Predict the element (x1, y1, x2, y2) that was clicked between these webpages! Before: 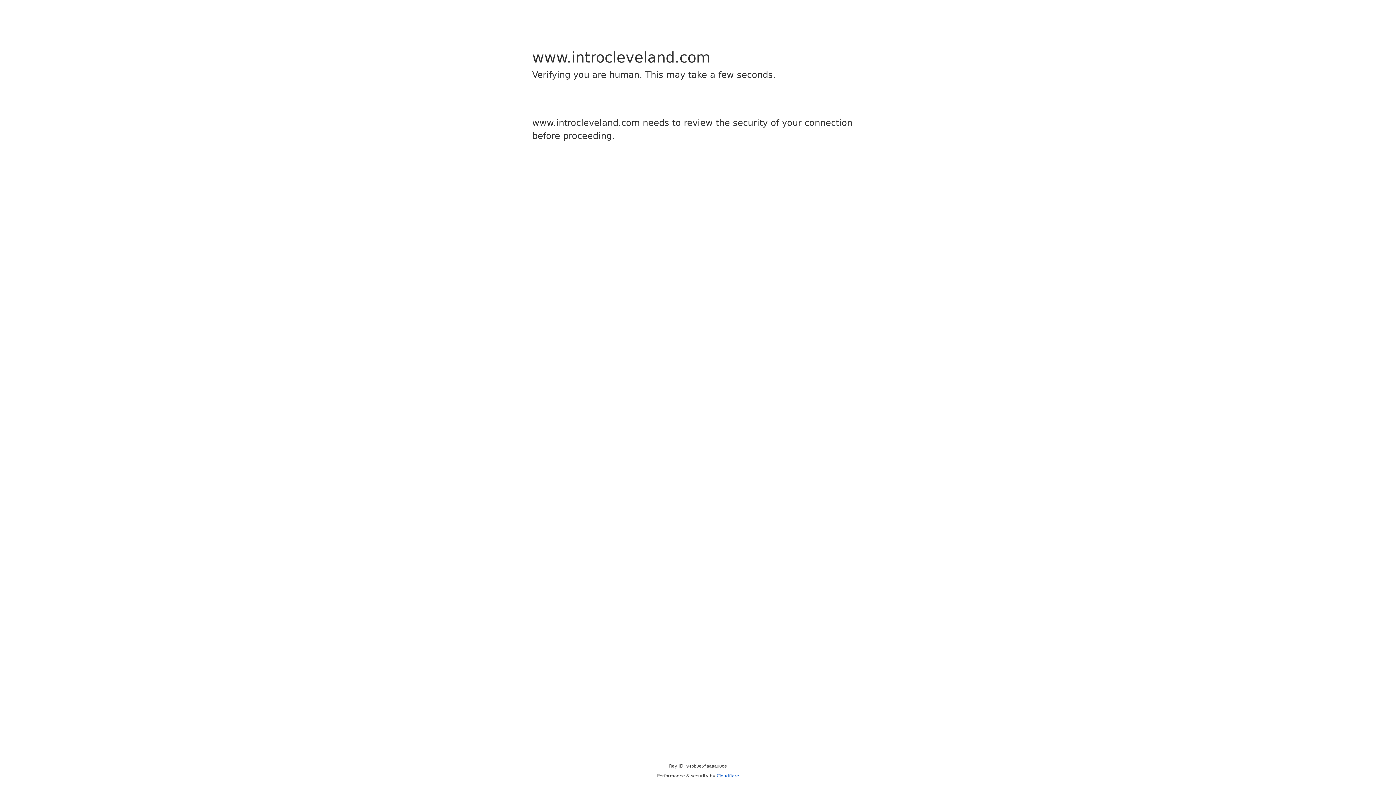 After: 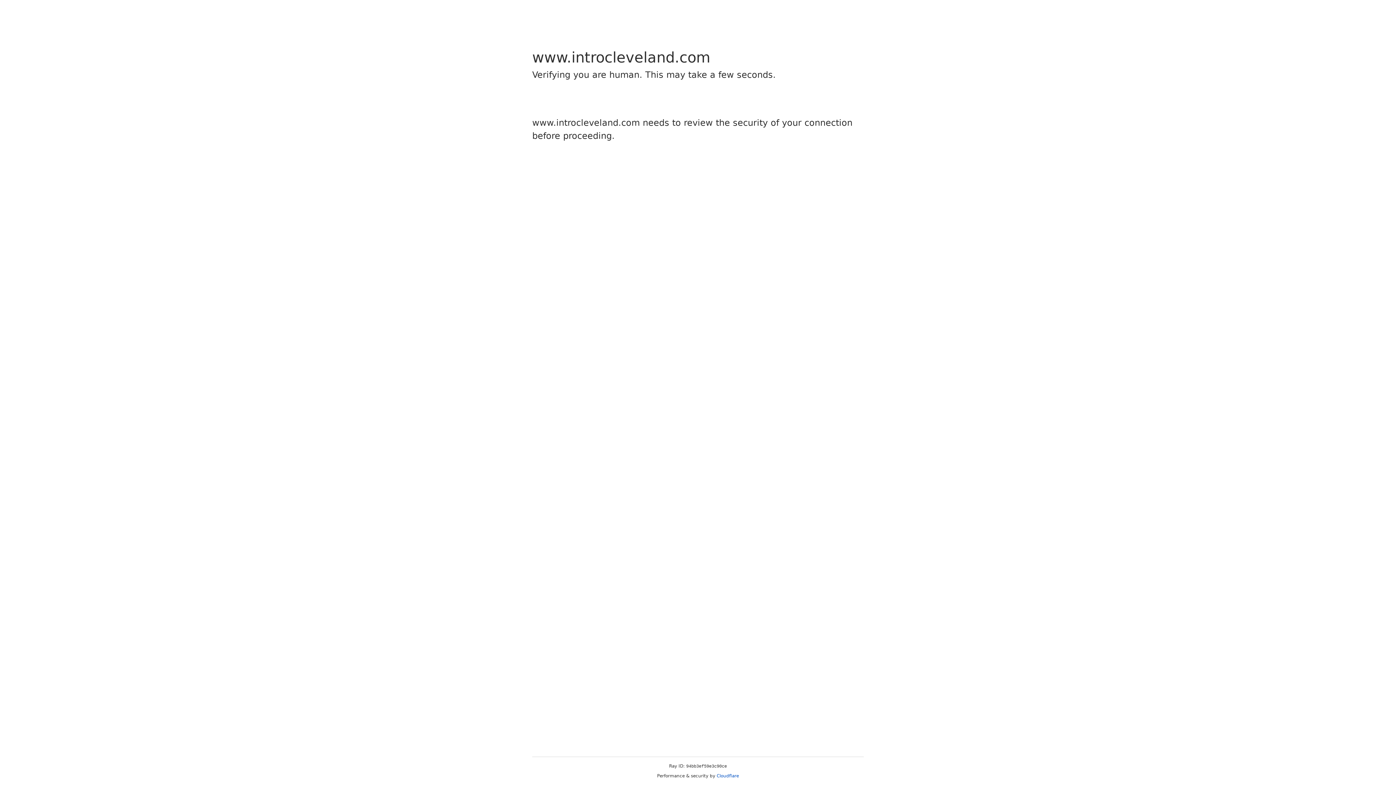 Action: bbox: (716, 773, 739, 778) label: Cloudflare